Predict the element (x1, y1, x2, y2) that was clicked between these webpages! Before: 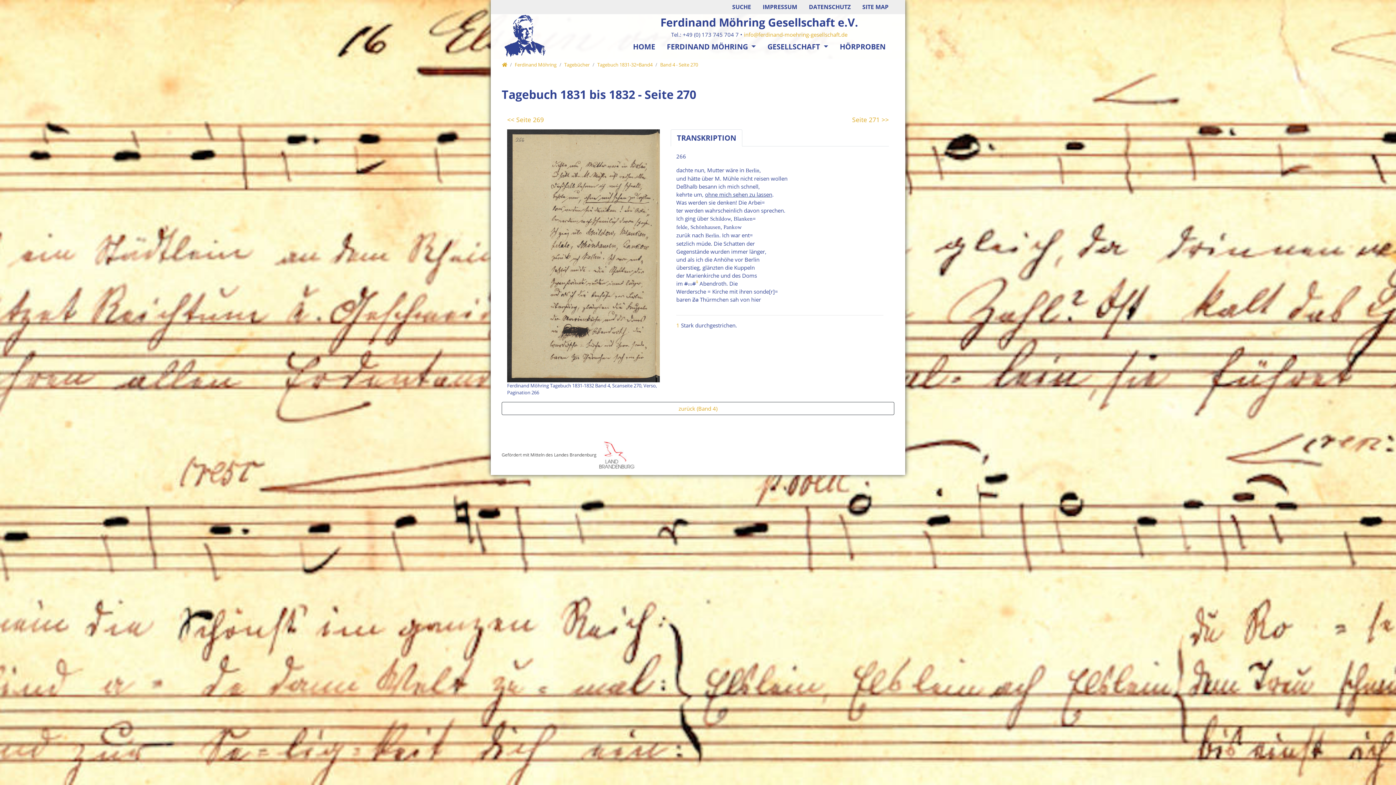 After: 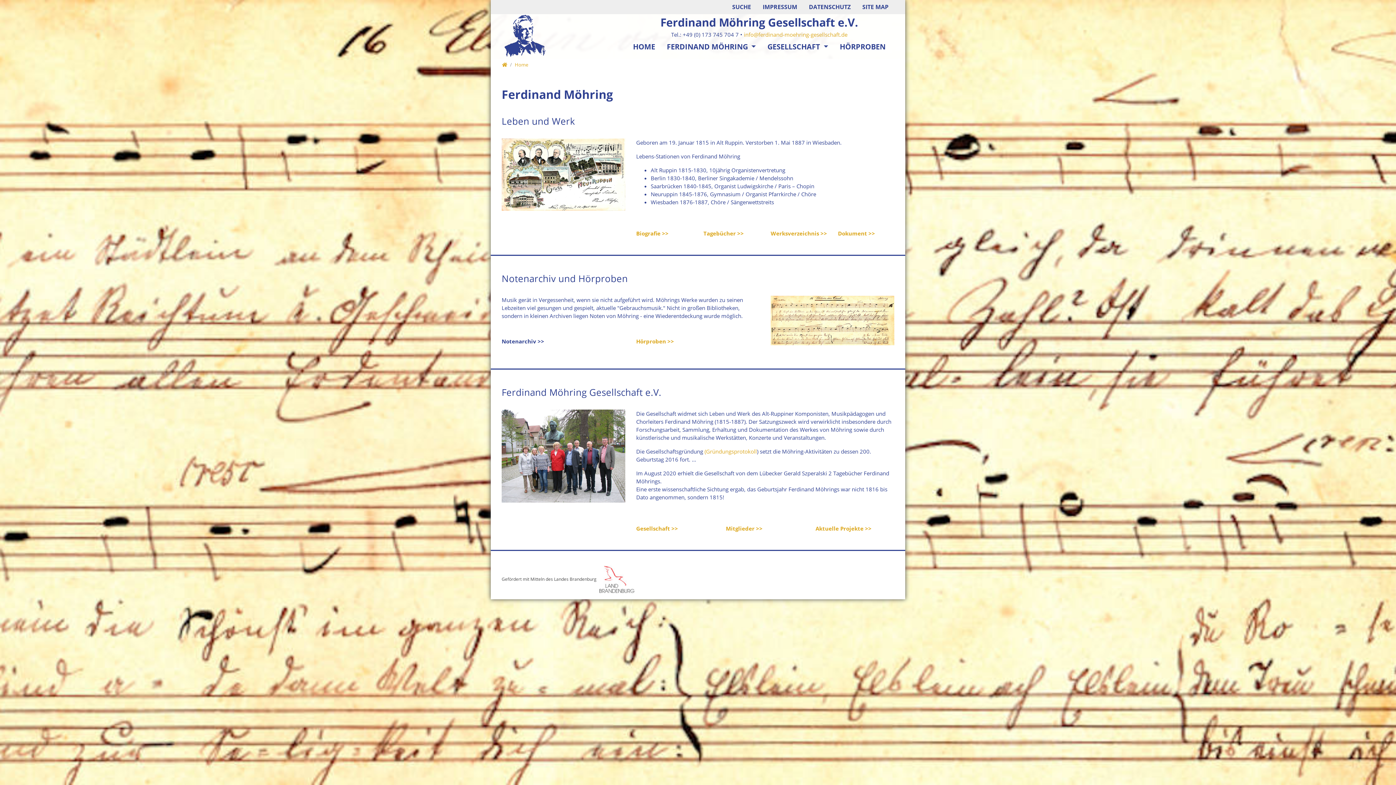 Action: bbox: (504, 31, 545, 40)